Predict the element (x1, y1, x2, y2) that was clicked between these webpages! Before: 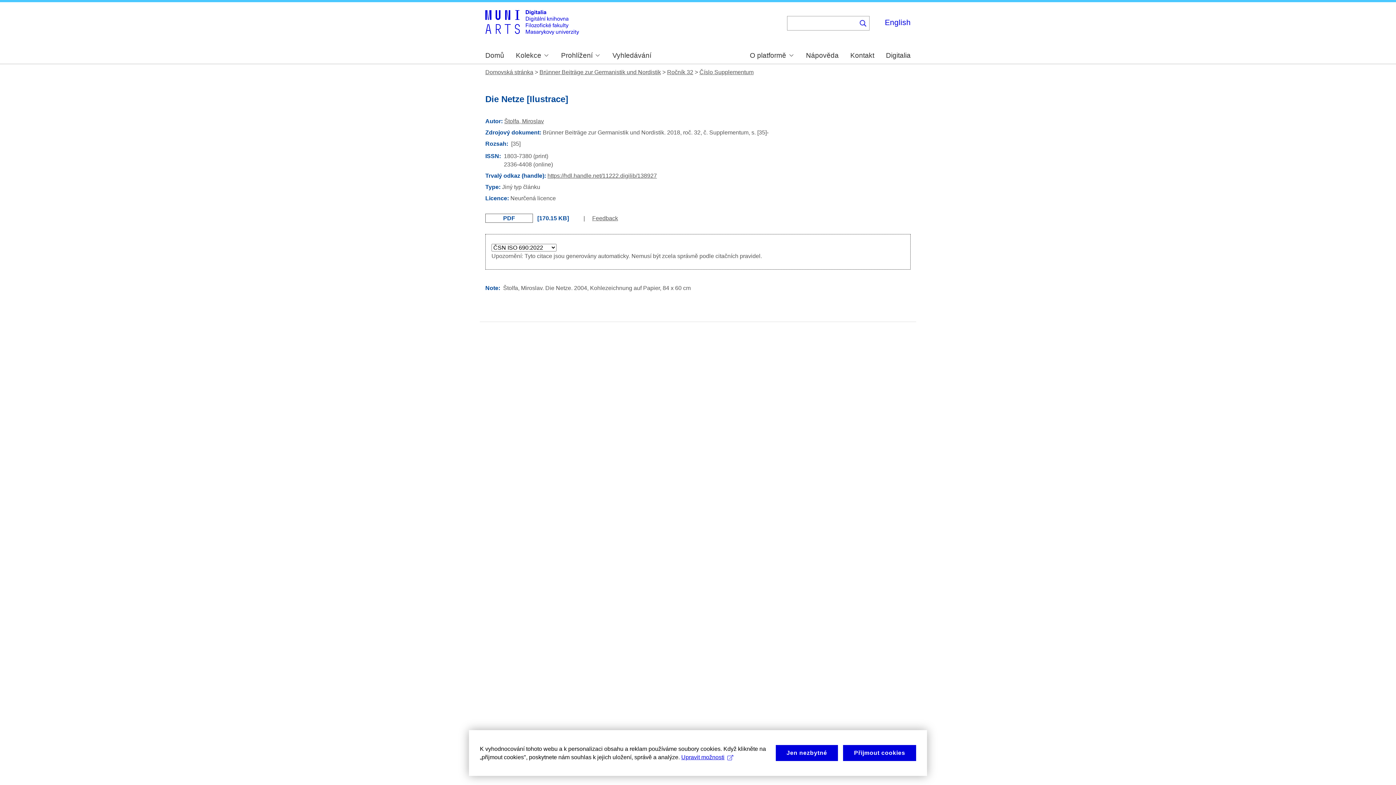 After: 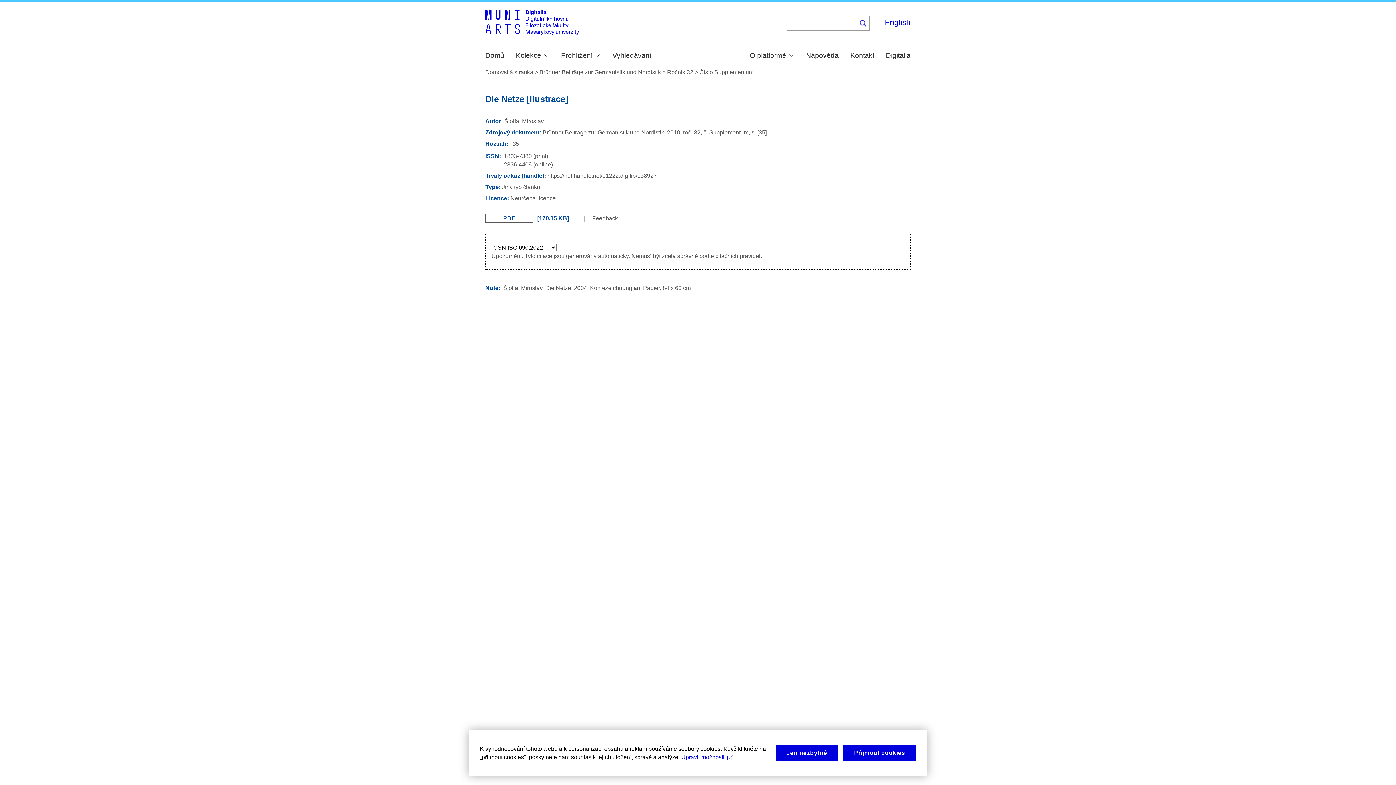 Action: label: Feedback bbox: (586, 215, 618, 221)